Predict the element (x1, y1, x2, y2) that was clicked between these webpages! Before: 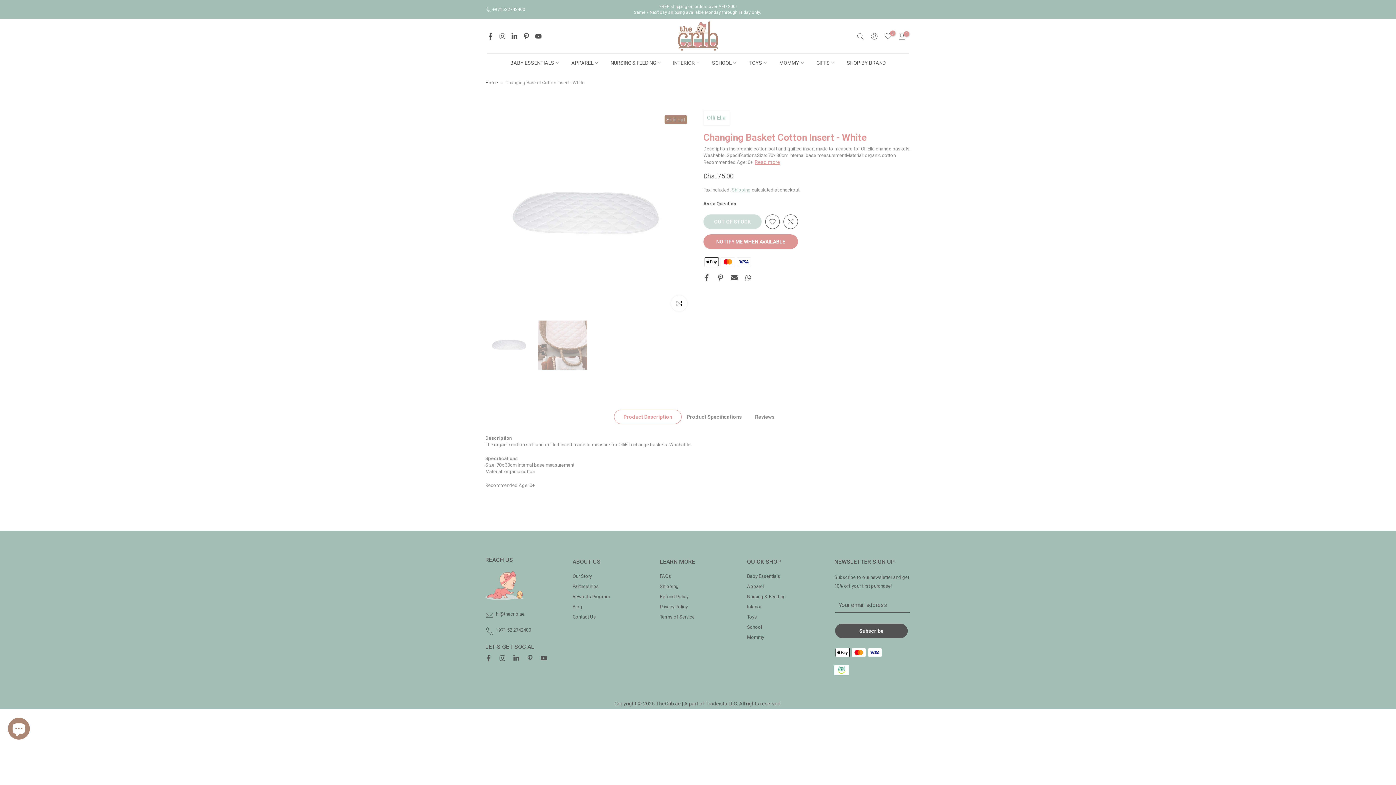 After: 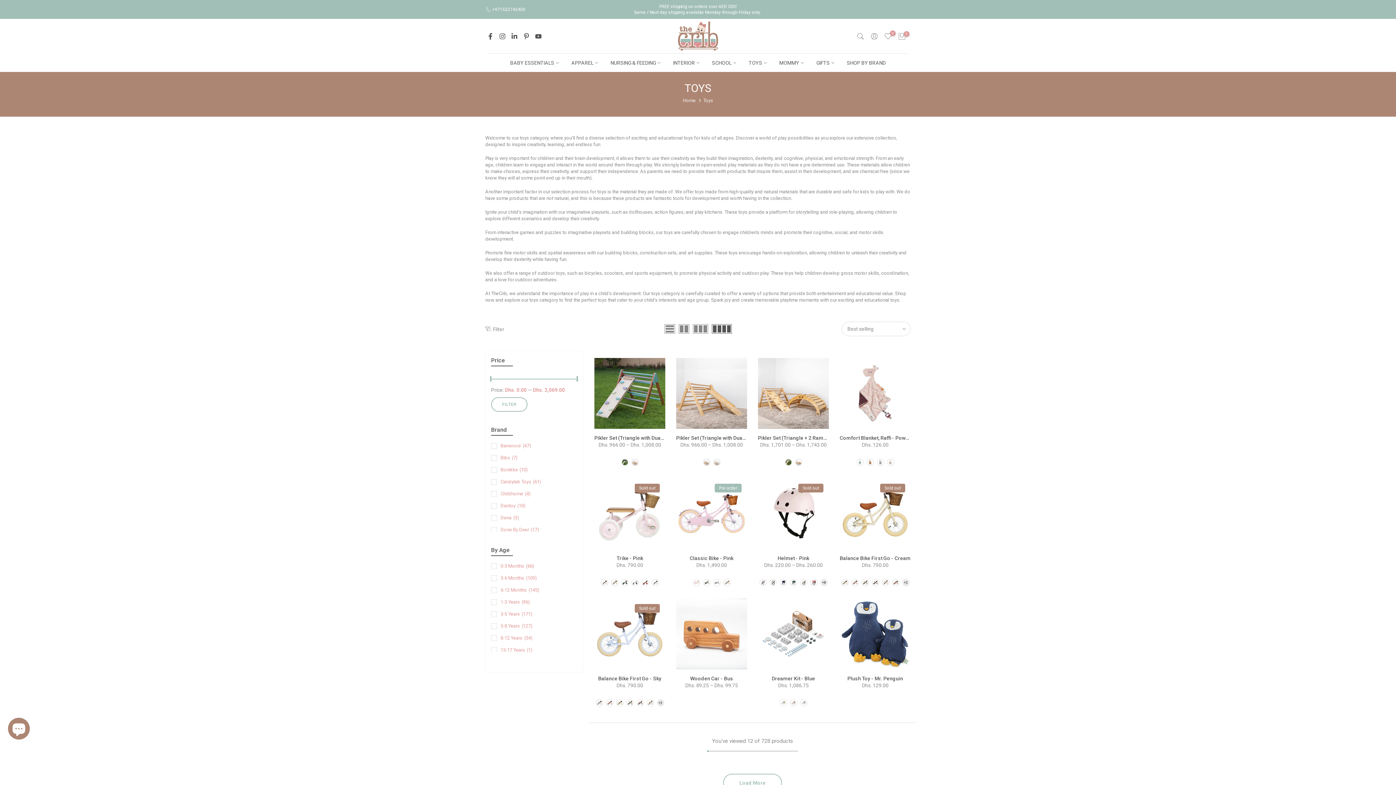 Action: label: Toys bbox: (747, 614, 757, 620)